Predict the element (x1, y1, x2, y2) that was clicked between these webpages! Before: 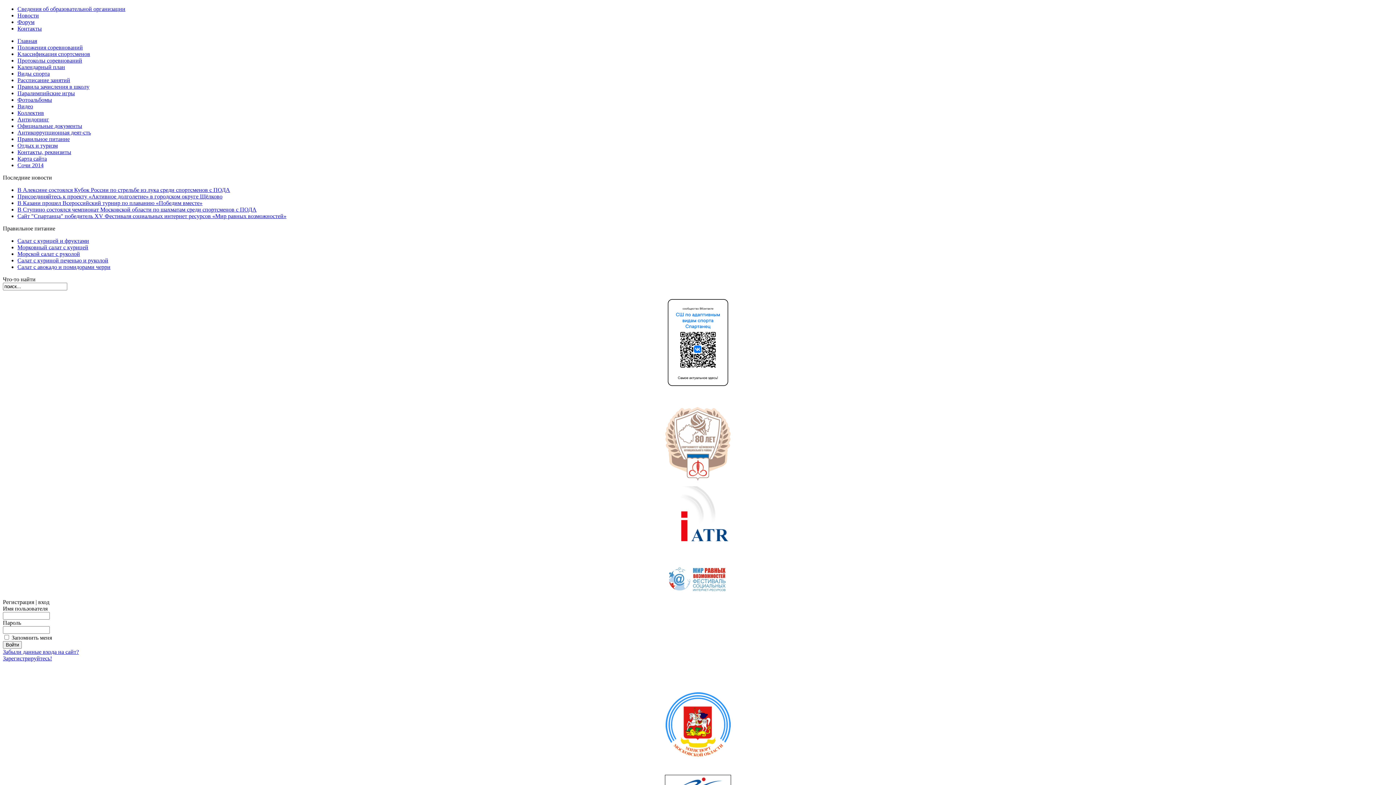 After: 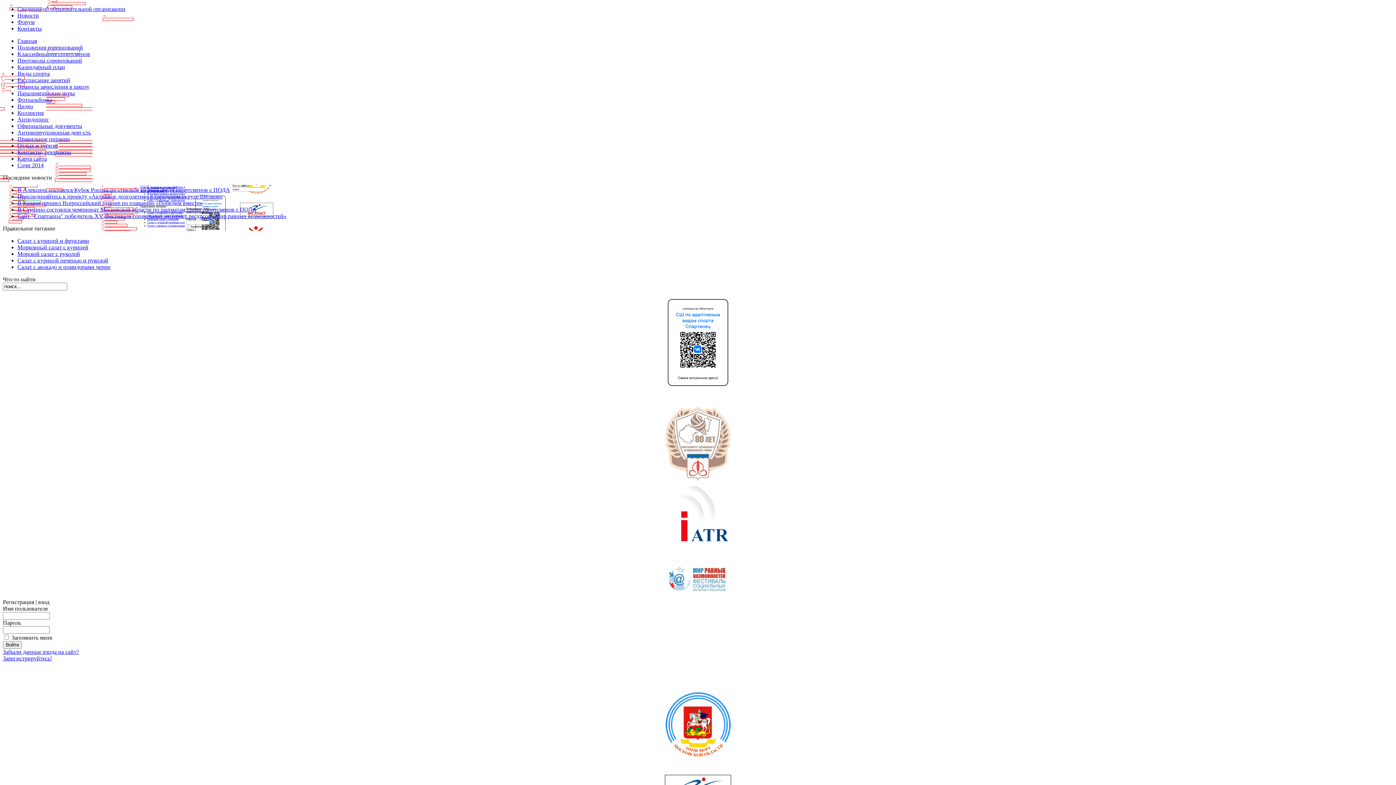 Action: label: В Казани прошел Всероссийский турнир по плаванию «Победим вместе» bbox: (17, 200, 202, 206)